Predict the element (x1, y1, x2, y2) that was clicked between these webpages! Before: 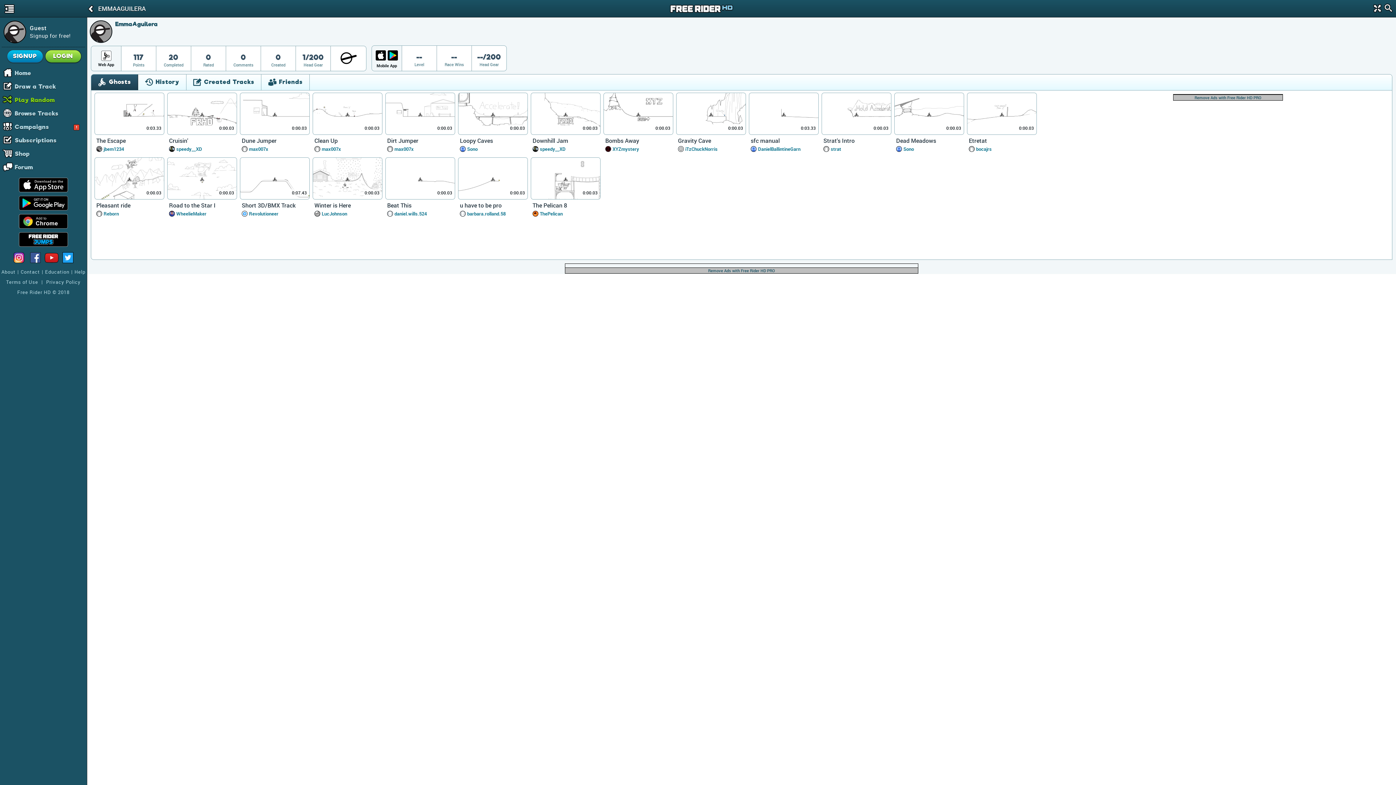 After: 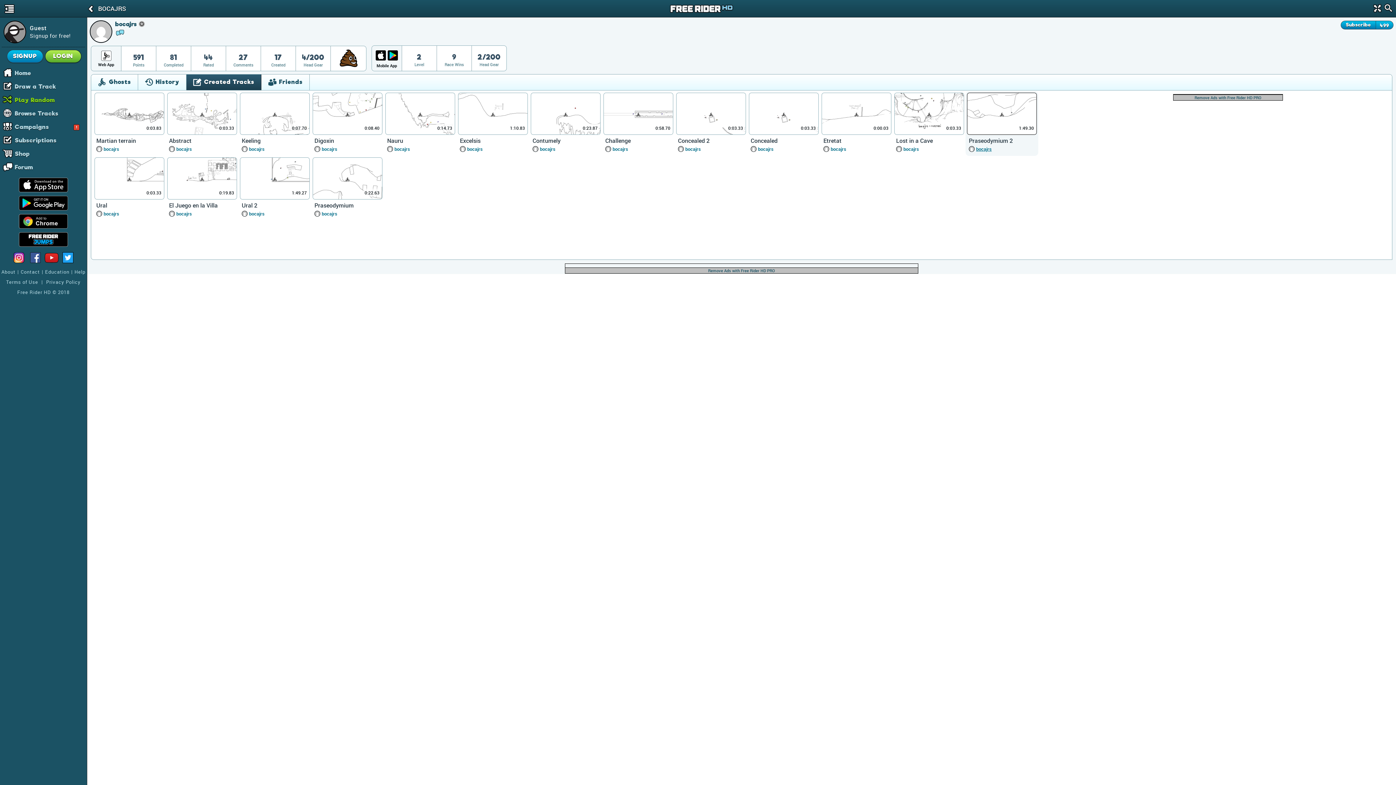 Action: bbox: (976, 146, 992, 152) label: bocajrs